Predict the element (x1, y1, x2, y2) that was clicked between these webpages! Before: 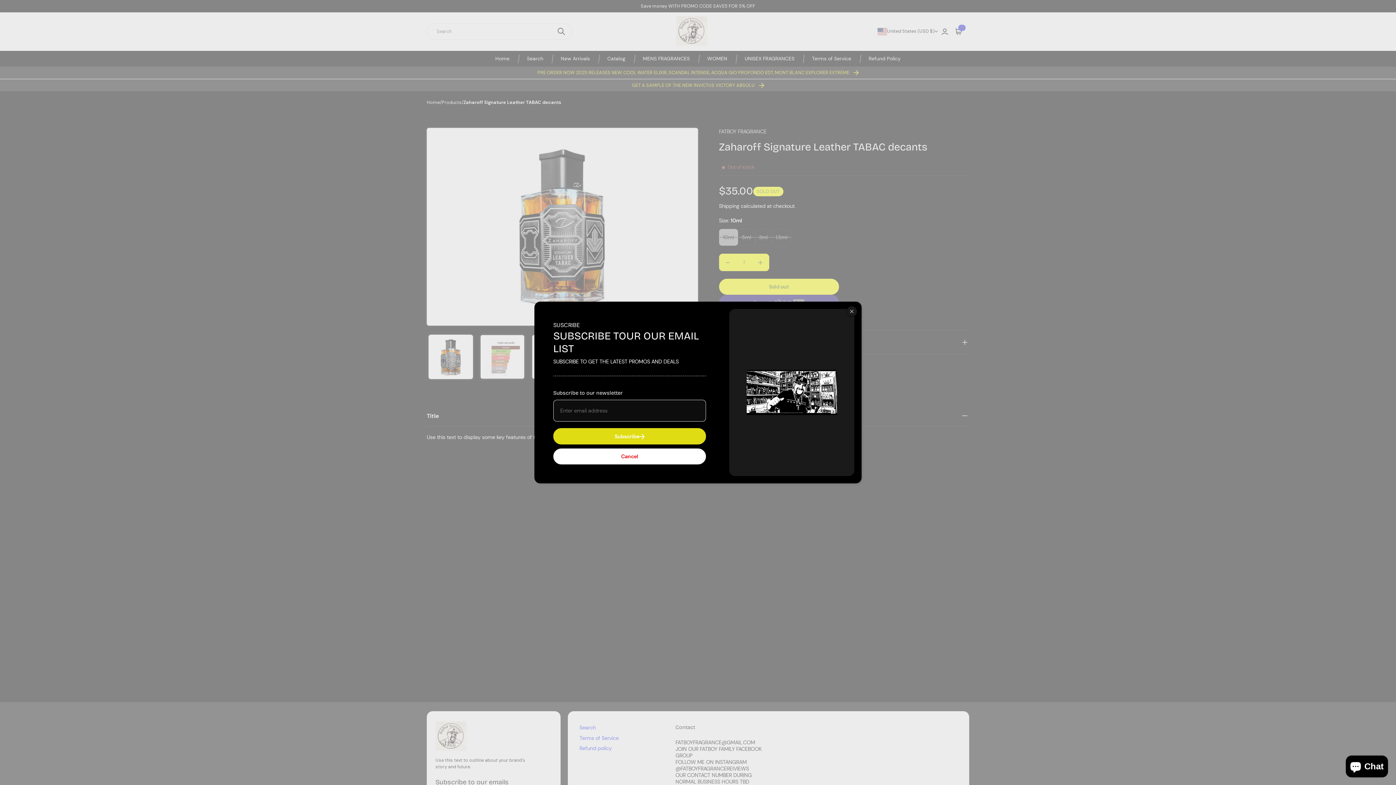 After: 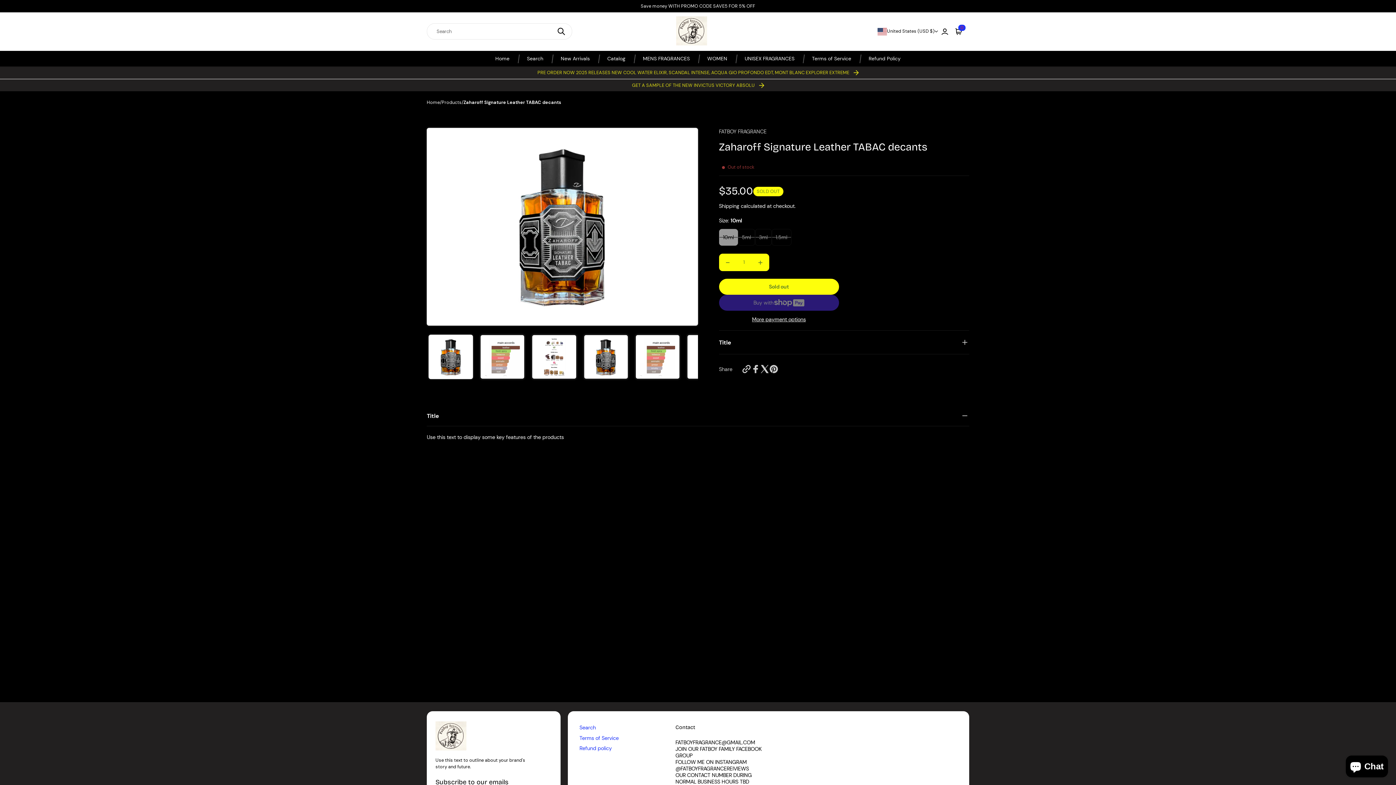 Action: label: Cancel bbox: (590, 452, 698, 468)